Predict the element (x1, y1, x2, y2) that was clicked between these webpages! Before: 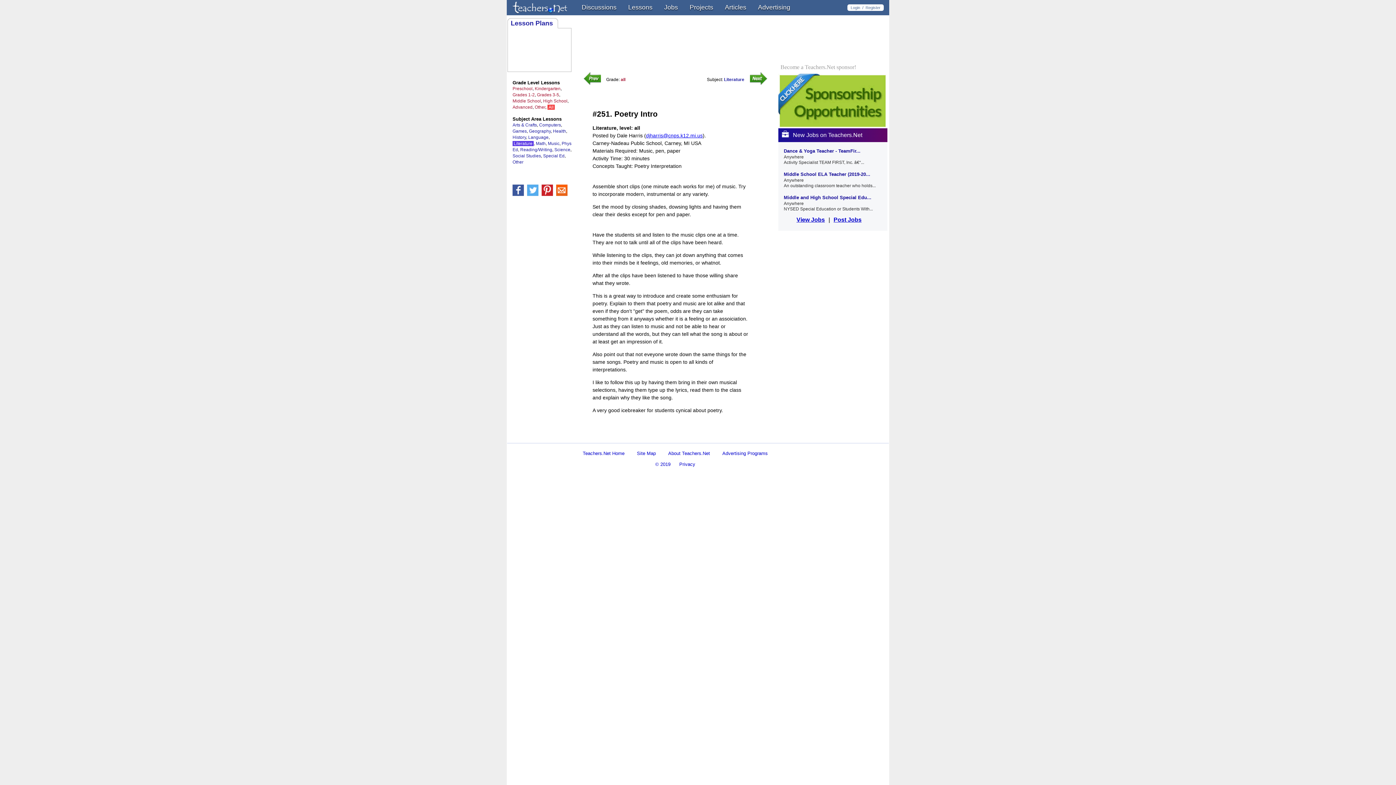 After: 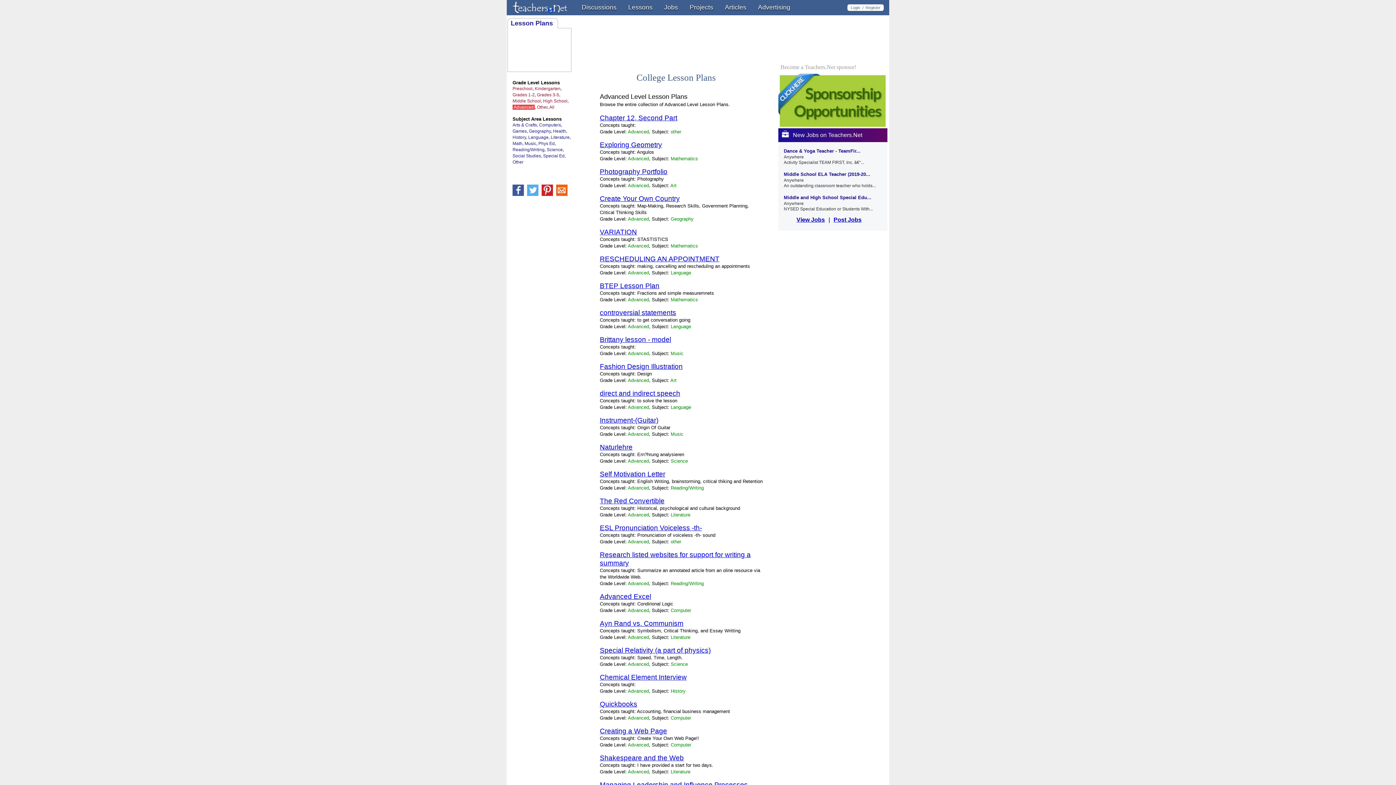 Action: label: Advanced bbox: (512, 104, 532, 109)